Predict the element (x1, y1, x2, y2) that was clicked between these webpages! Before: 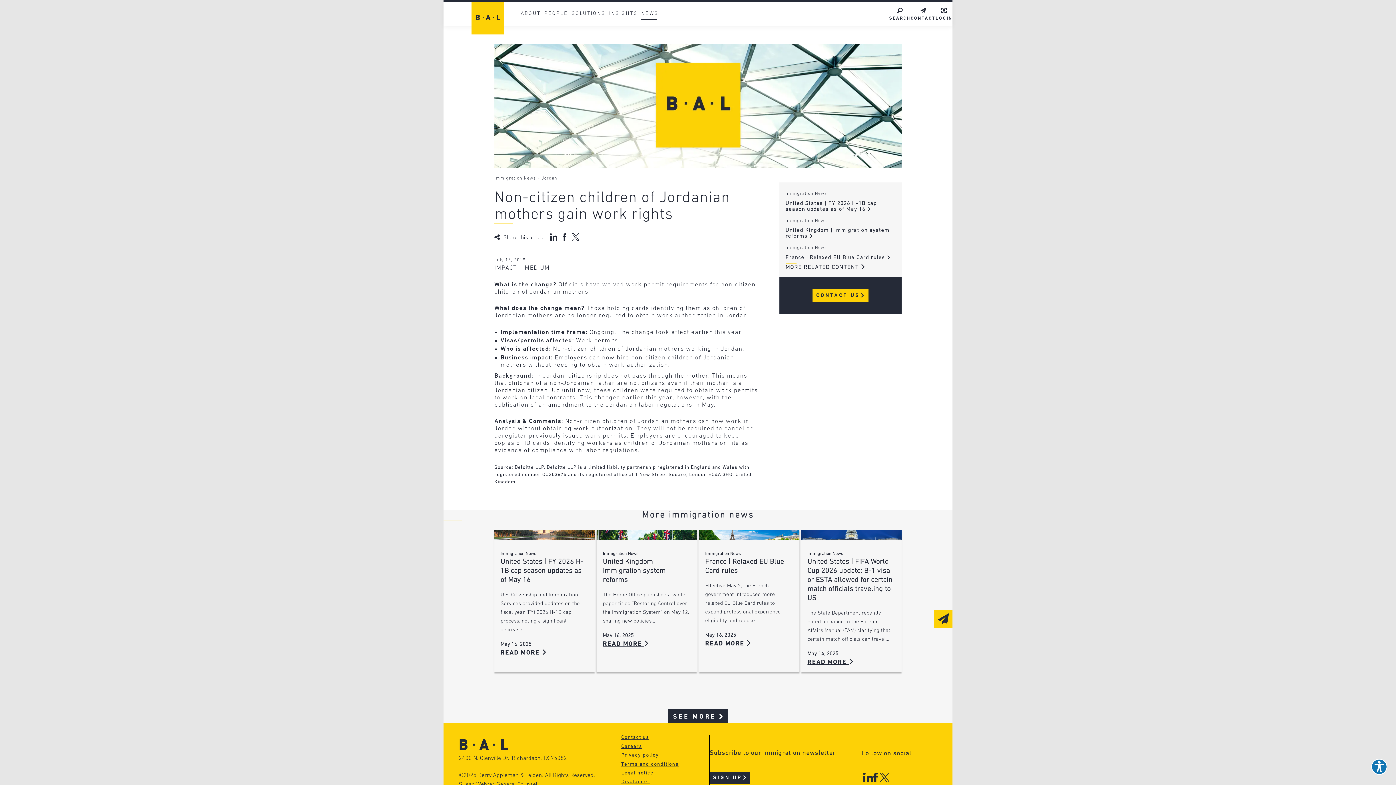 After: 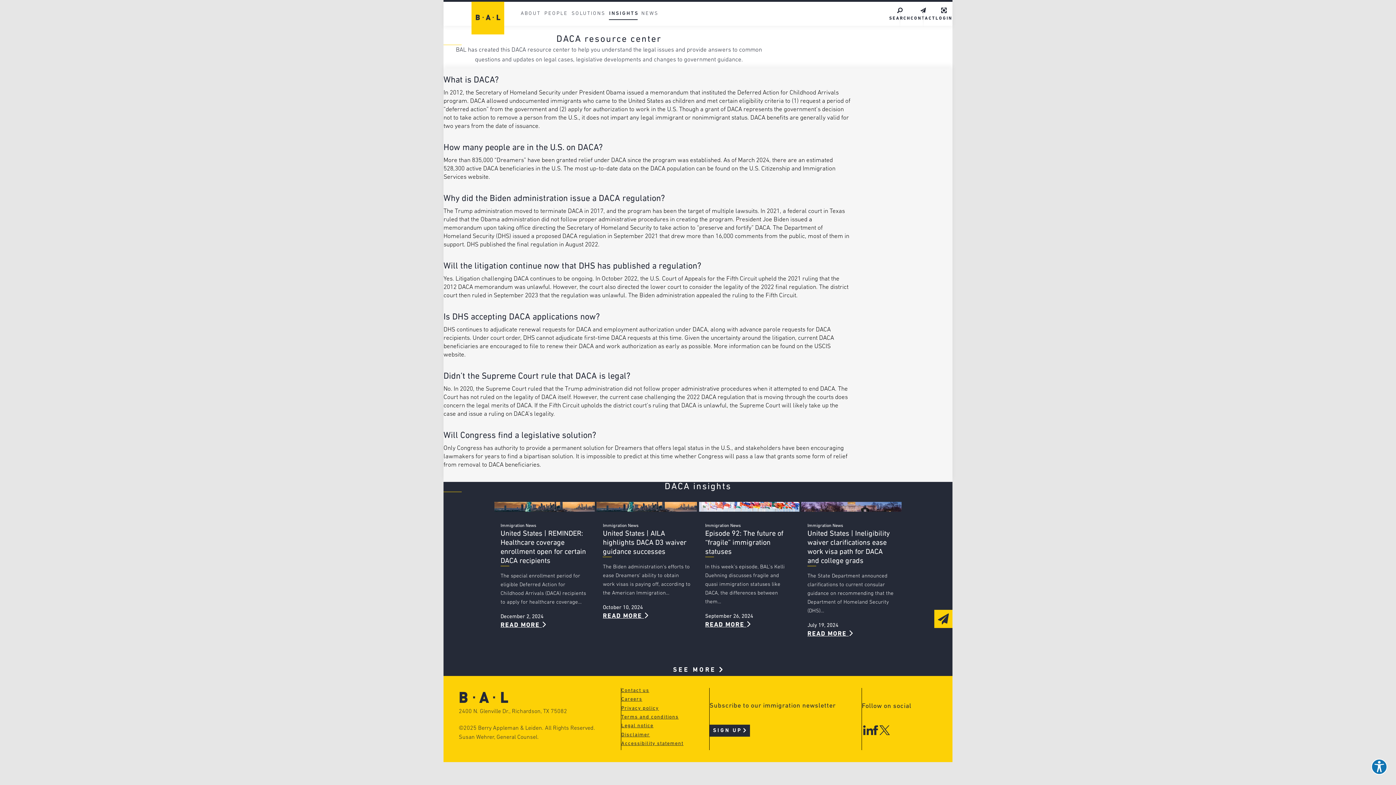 Action: label: DACA Resource Center bbox: (607, 89, 708, 98)